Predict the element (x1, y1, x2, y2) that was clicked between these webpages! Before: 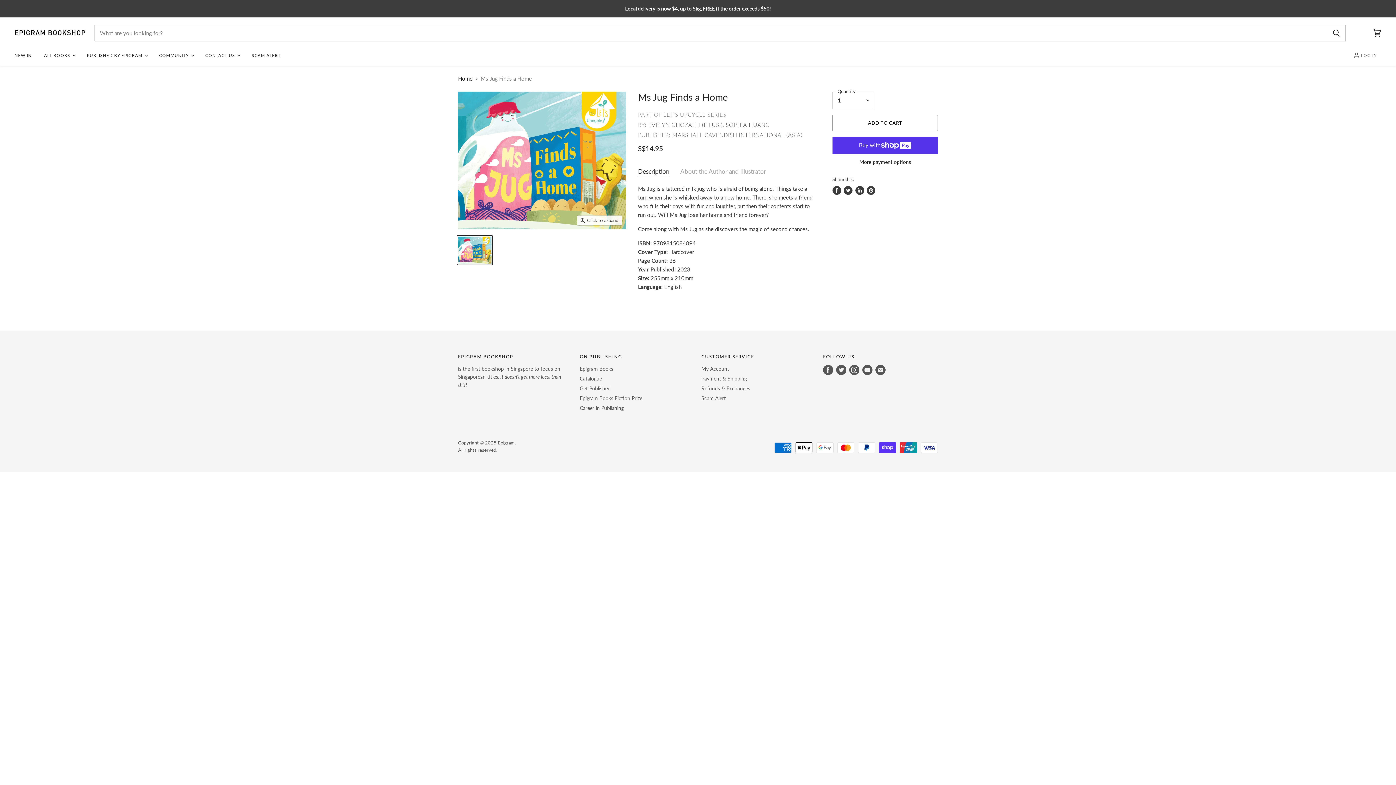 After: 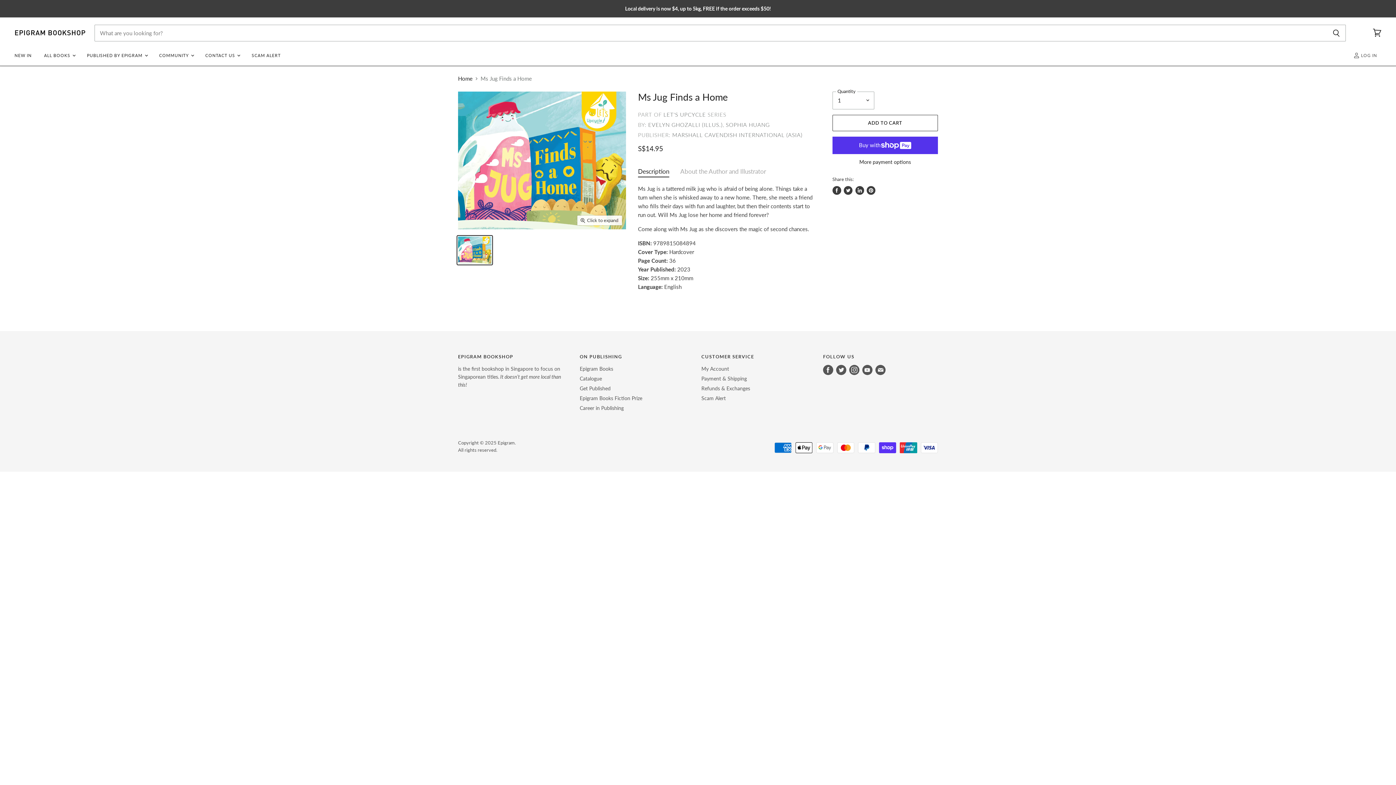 Action: label: Share on Facebook bbox: (832, 186, 841, 194)